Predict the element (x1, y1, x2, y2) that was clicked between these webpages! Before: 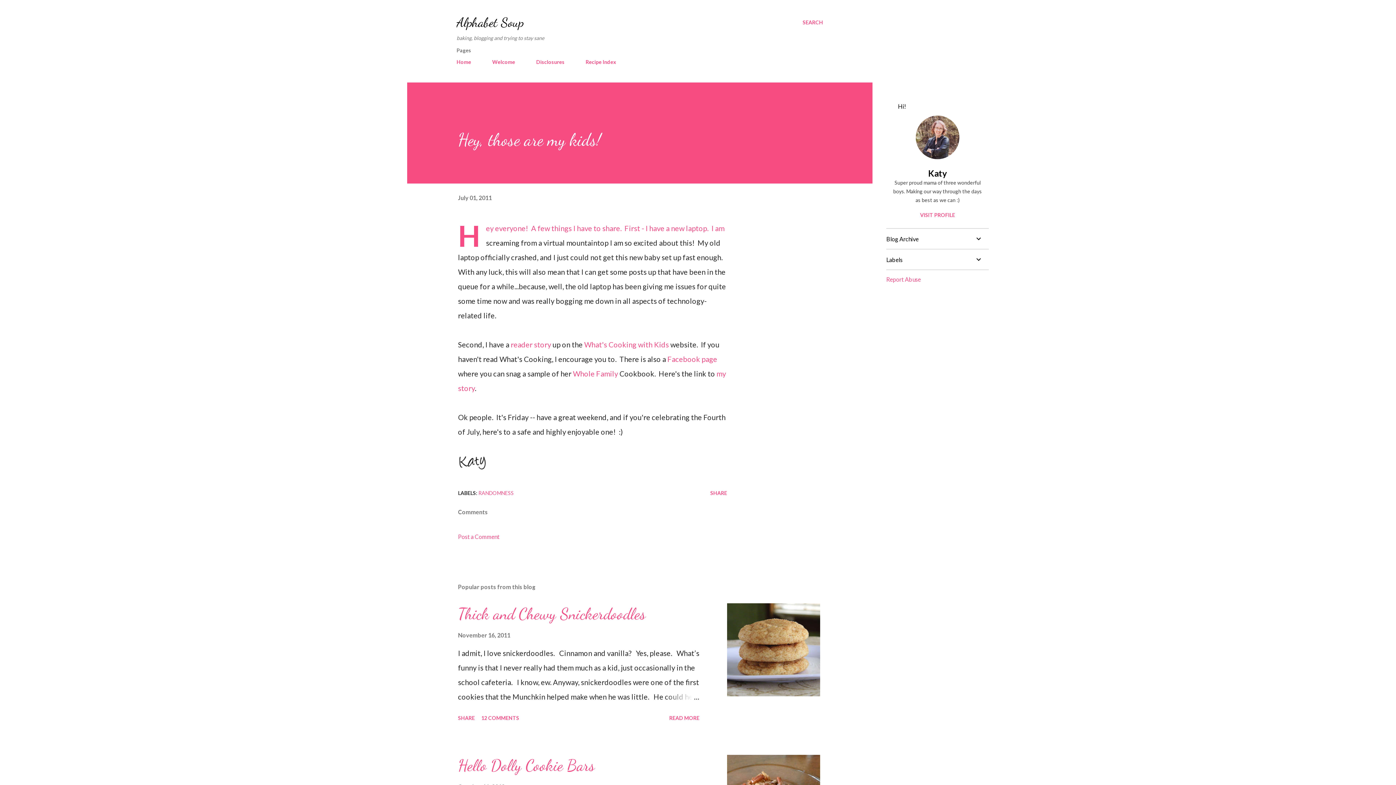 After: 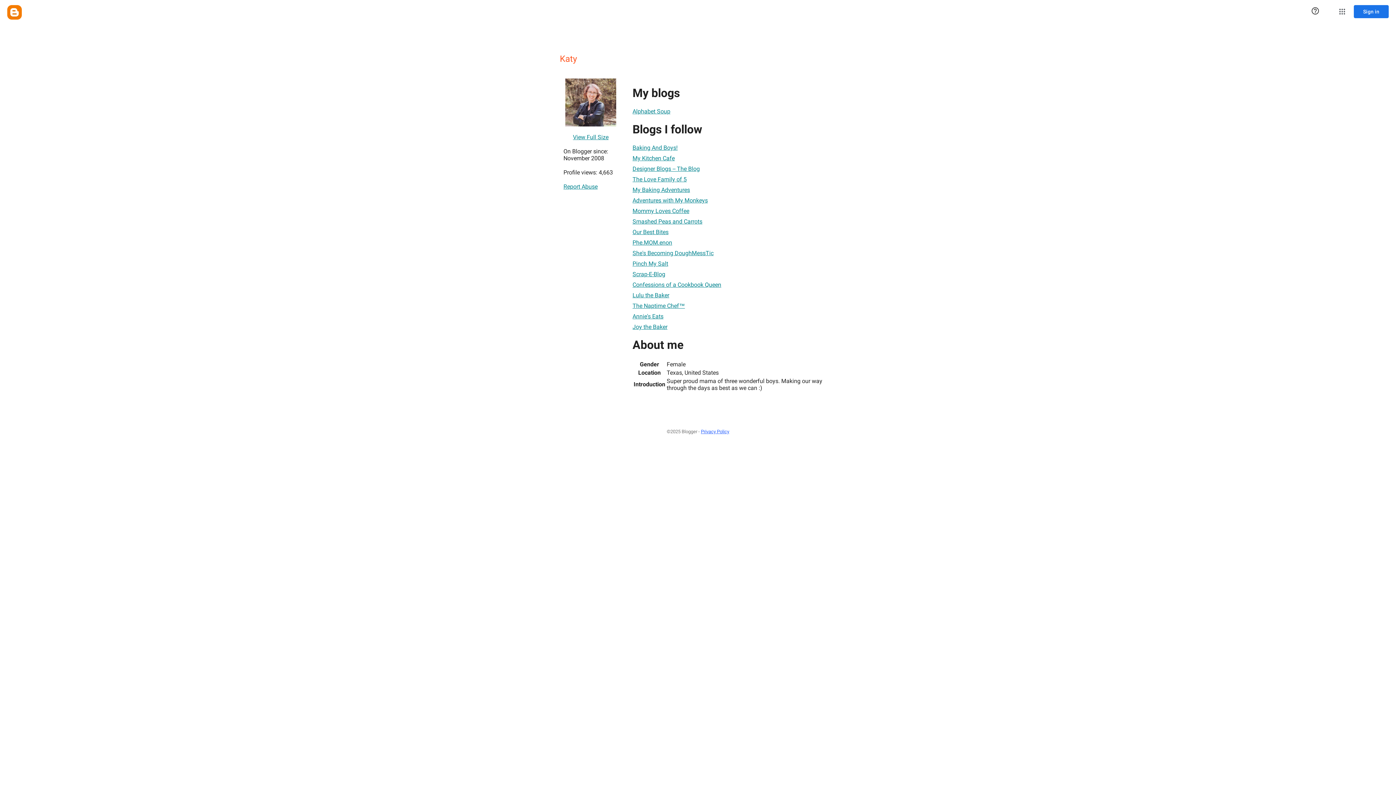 Action: bbox: (886, 212, 989, 218) label: VISIT PROFILE